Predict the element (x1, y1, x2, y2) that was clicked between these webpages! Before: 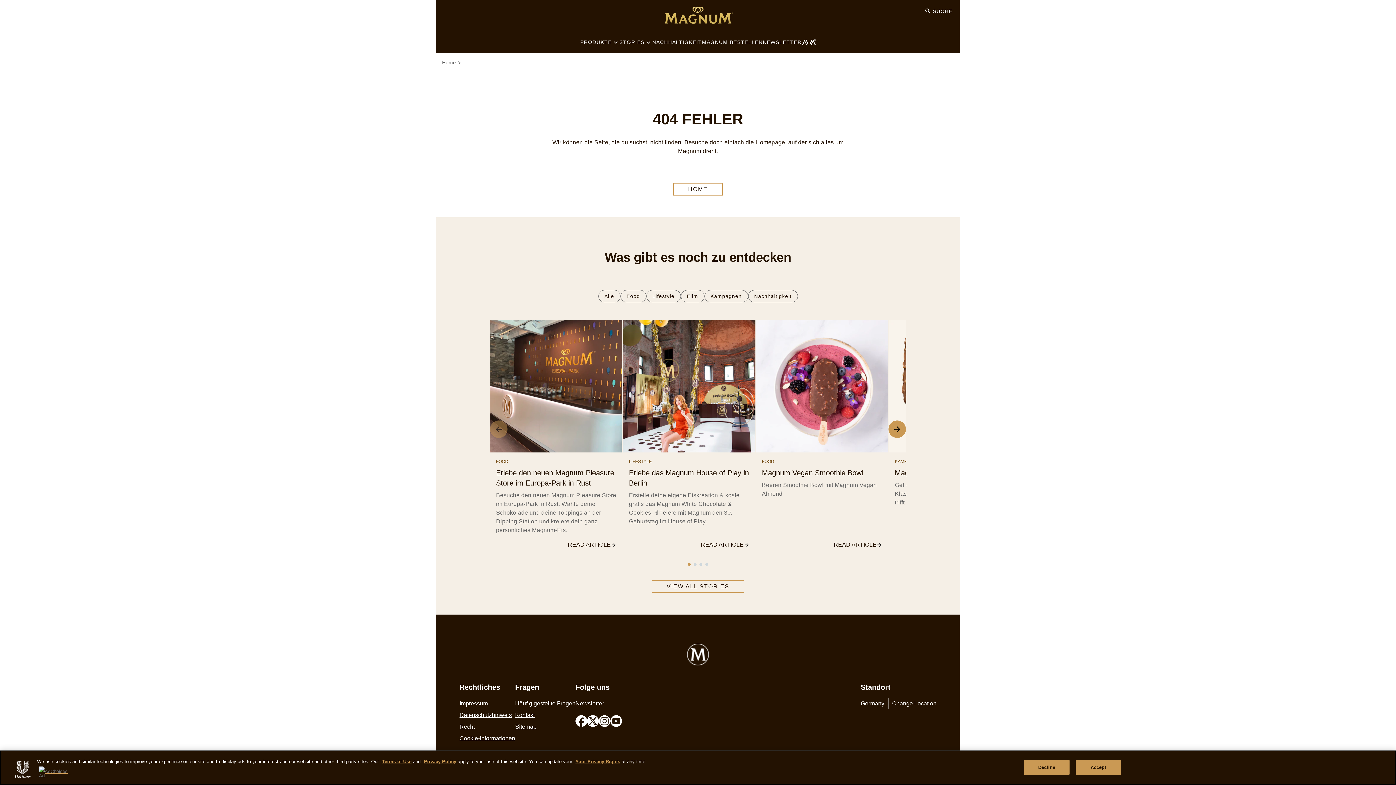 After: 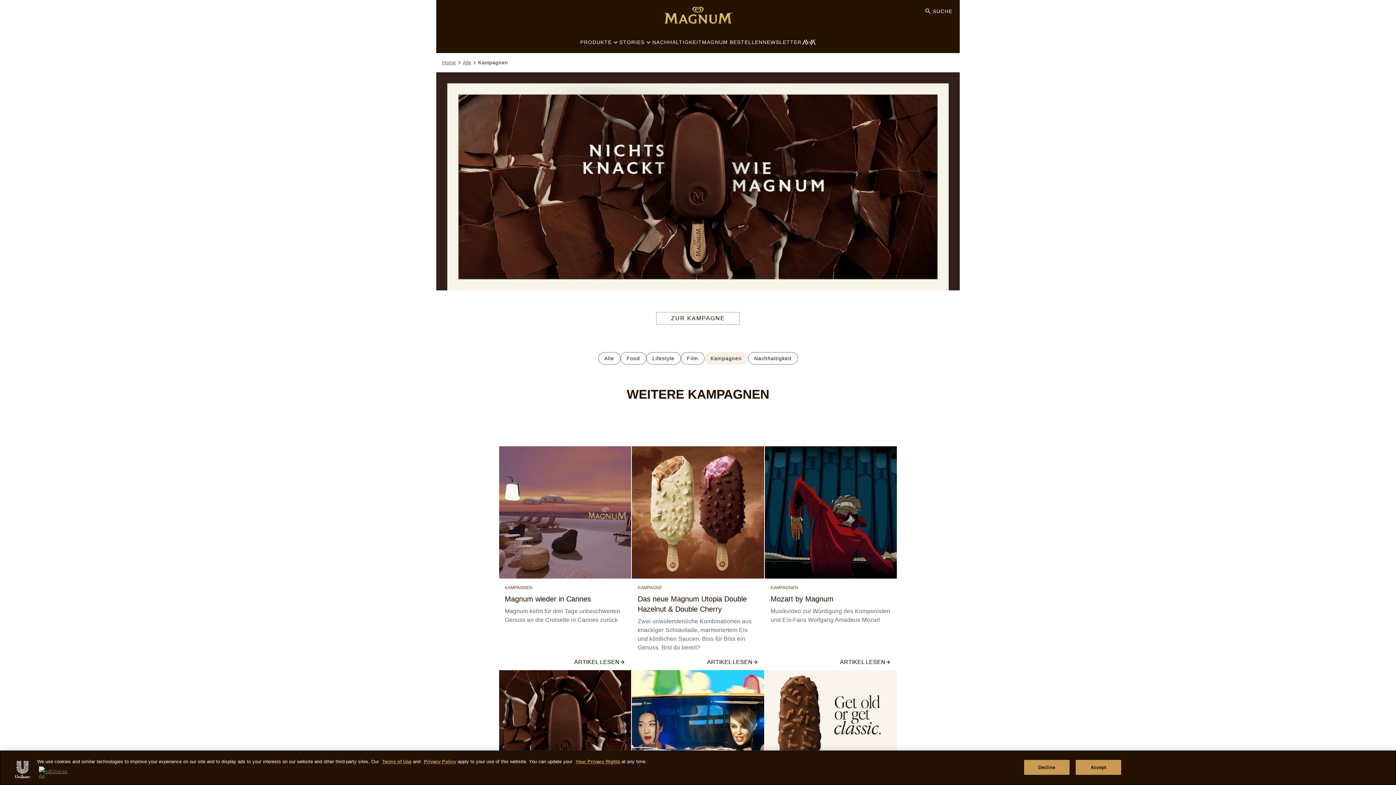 Action: bbox: (710, 293, 742, 299) label: Kampagnen